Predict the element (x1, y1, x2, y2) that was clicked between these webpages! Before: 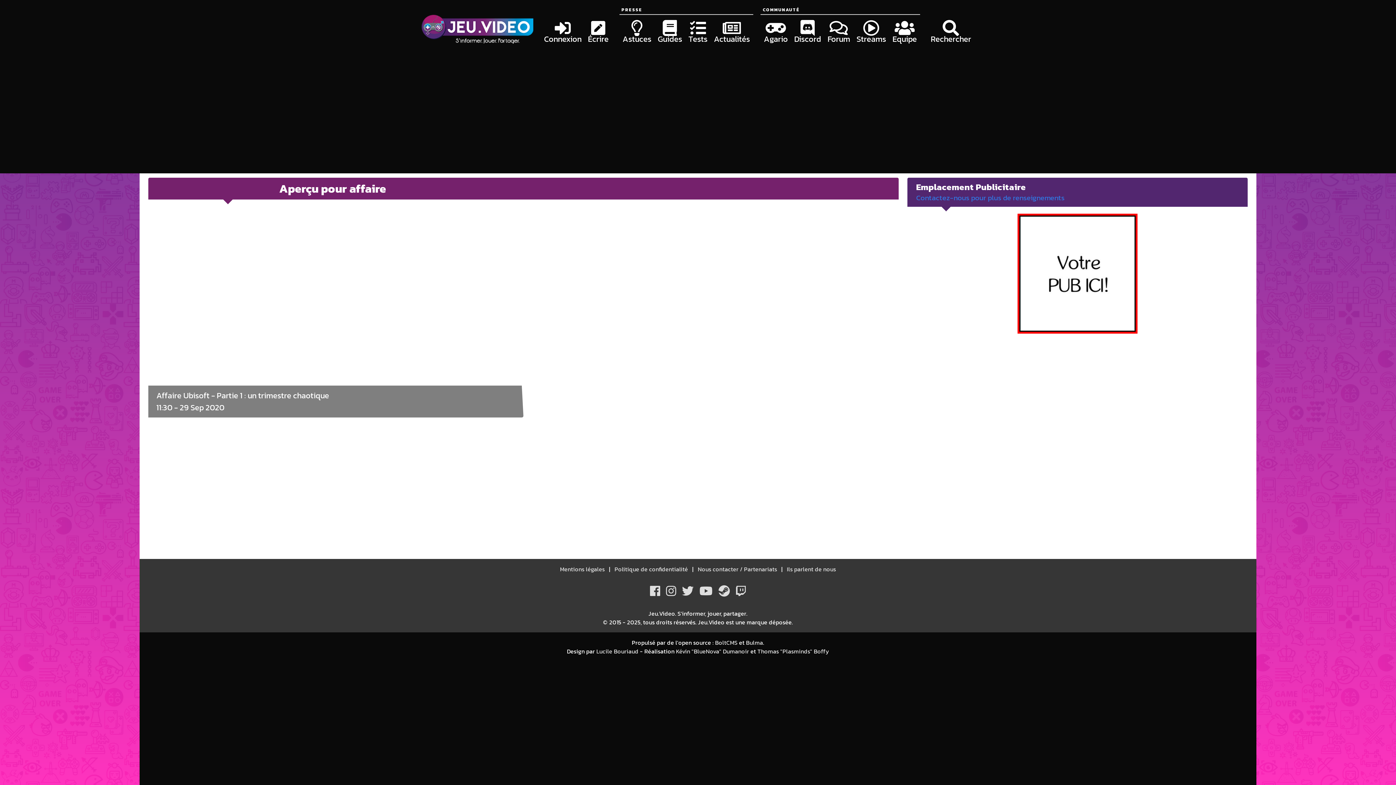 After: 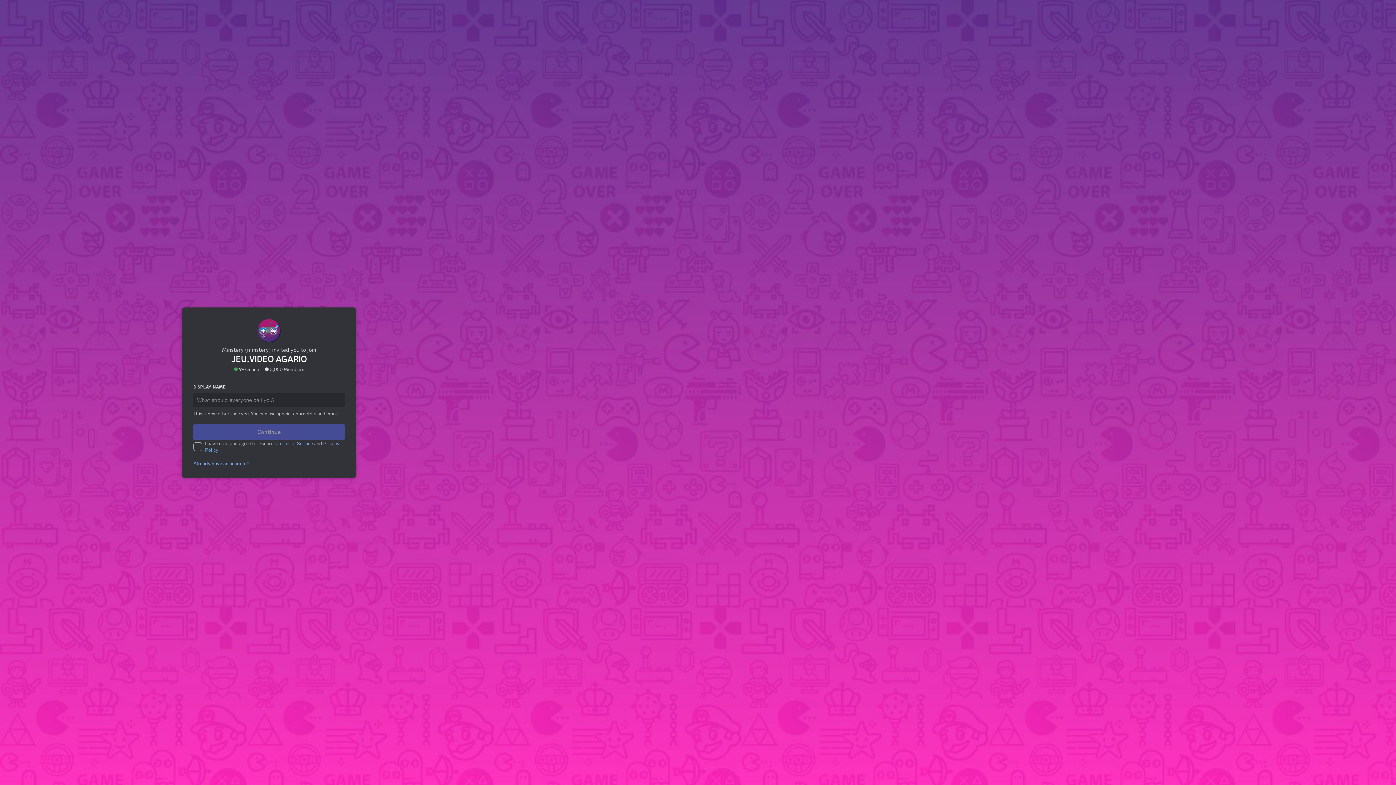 Action: label: Discord bbox: (794, 19, 821, 44)